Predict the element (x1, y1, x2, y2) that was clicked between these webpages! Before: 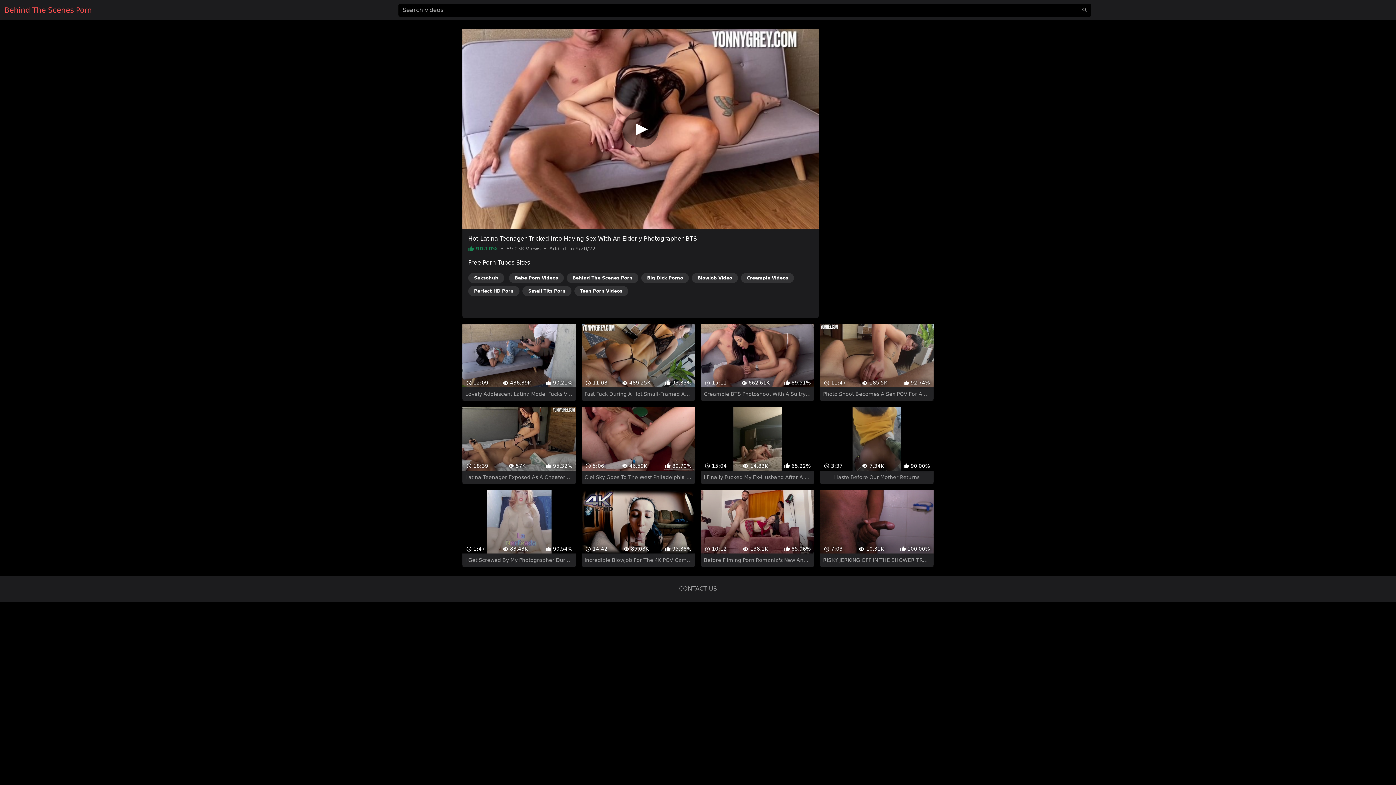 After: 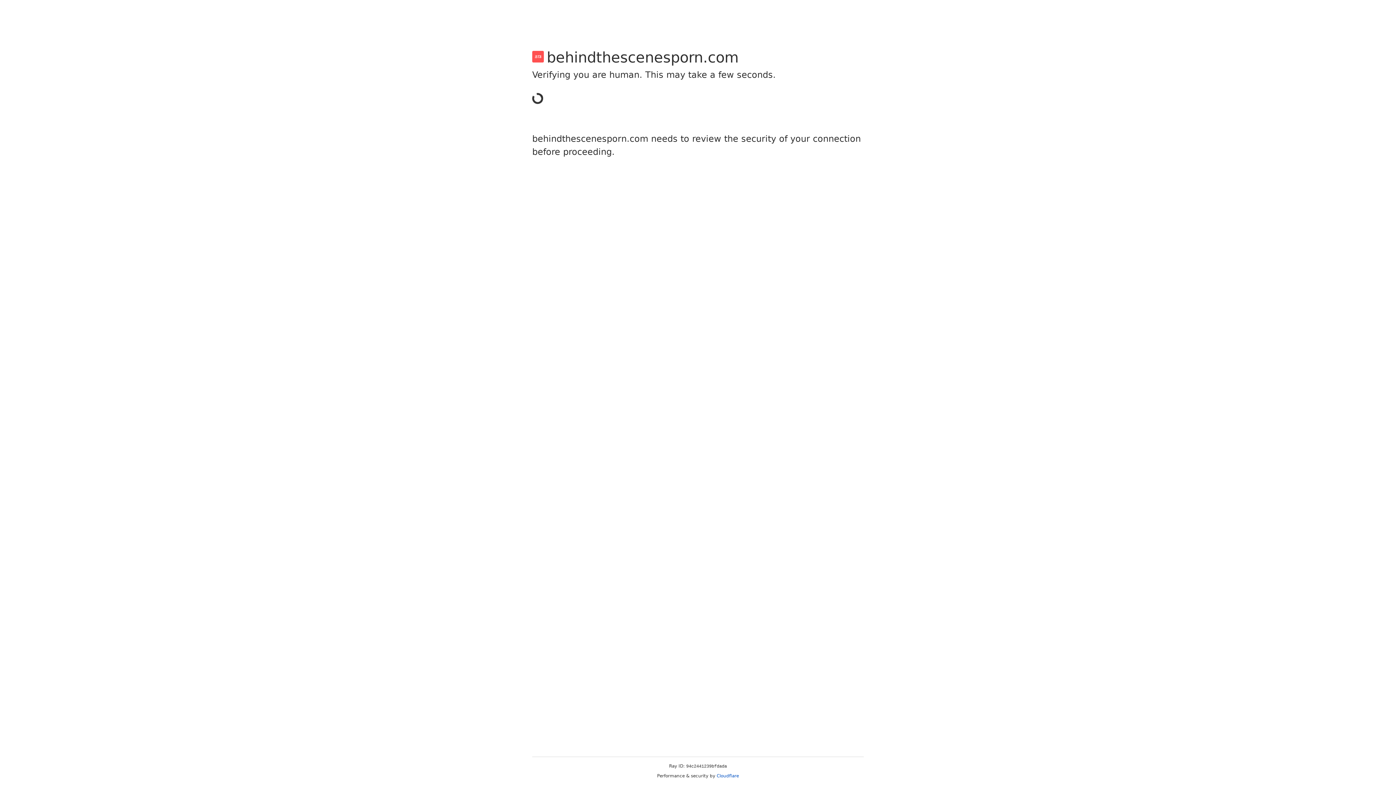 Action: bbox: (679, 572, 717, 579) label: CONTACT US